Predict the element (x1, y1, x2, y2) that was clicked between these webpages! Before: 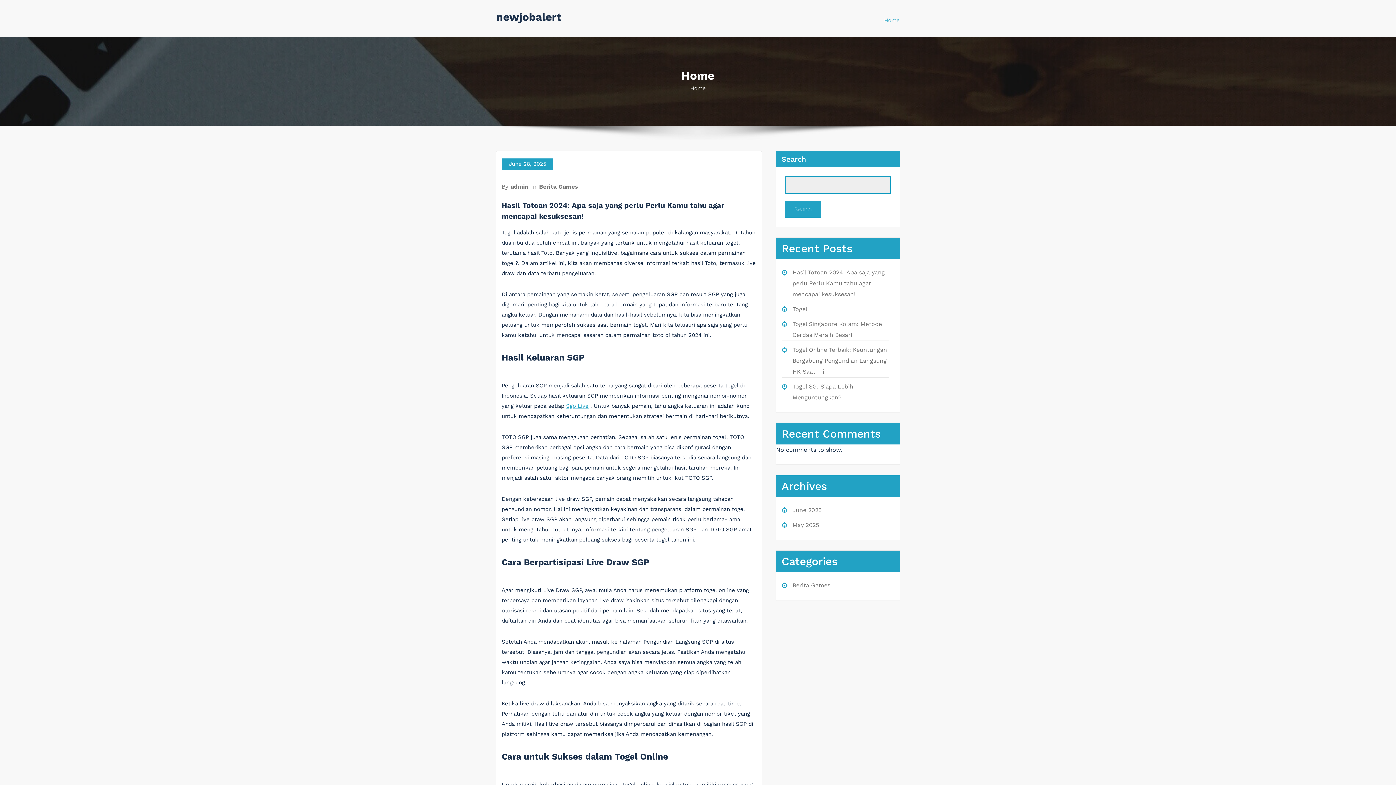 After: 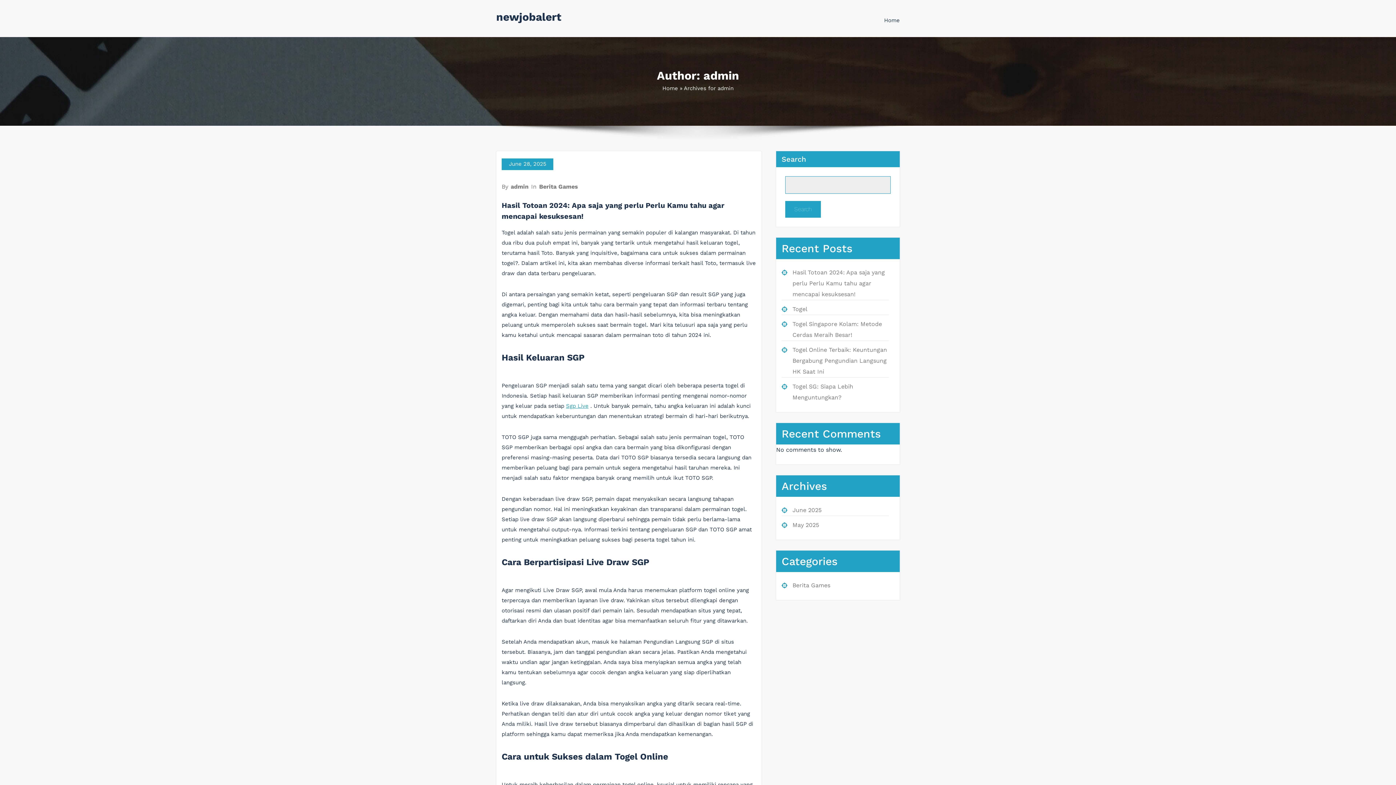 Action: label: admin bbox: (510, 183, 529, 190)